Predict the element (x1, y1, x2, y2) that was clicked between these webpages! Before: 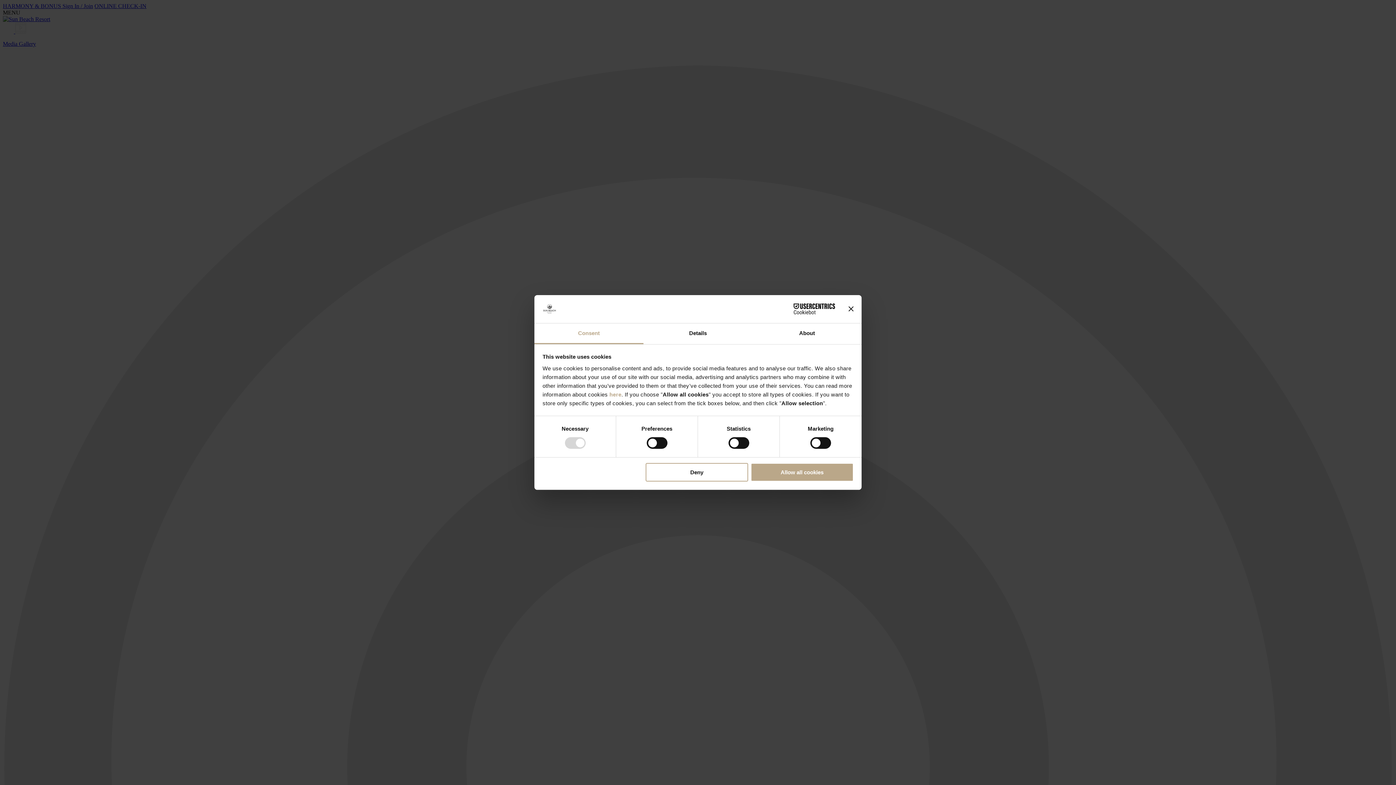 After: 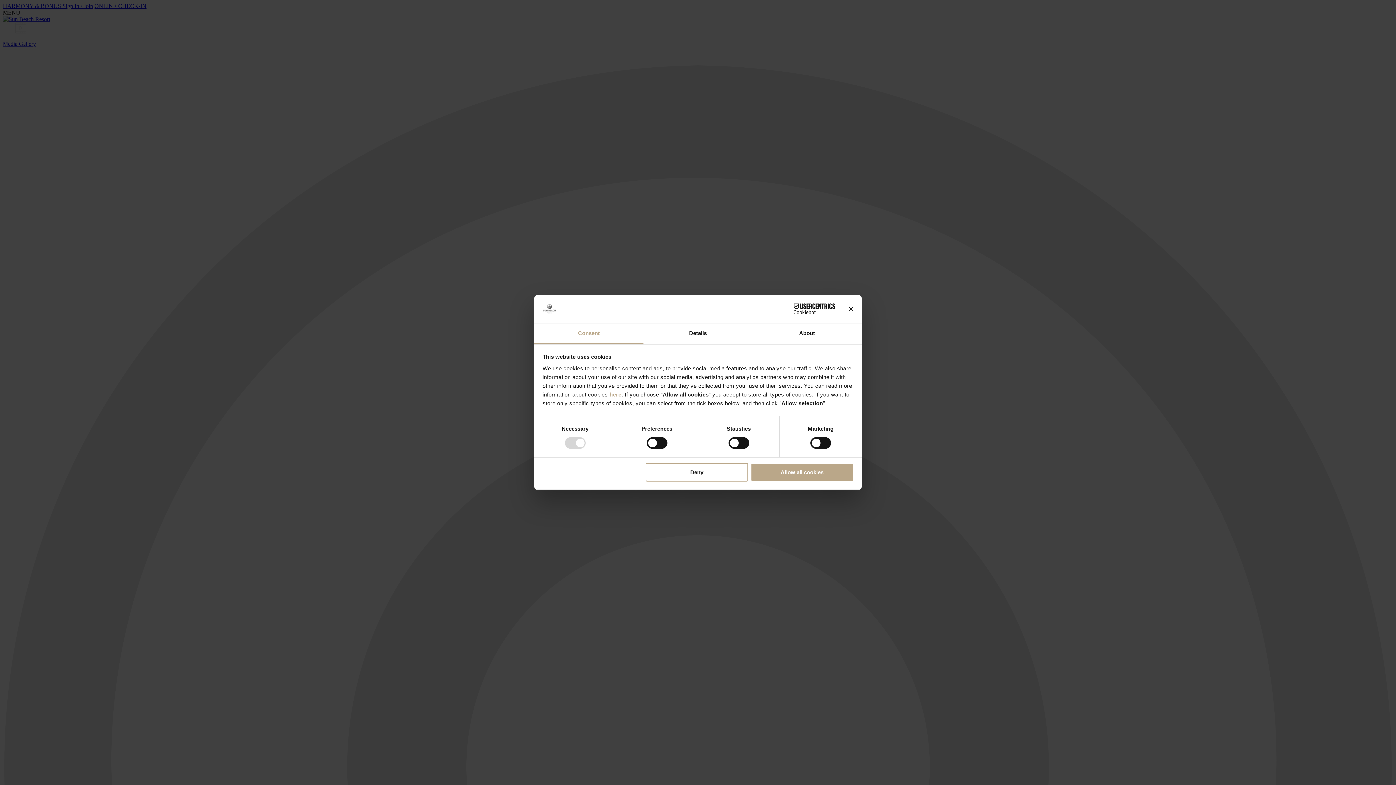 Action: bbox: (534, 323, 643, 344) label: Consent